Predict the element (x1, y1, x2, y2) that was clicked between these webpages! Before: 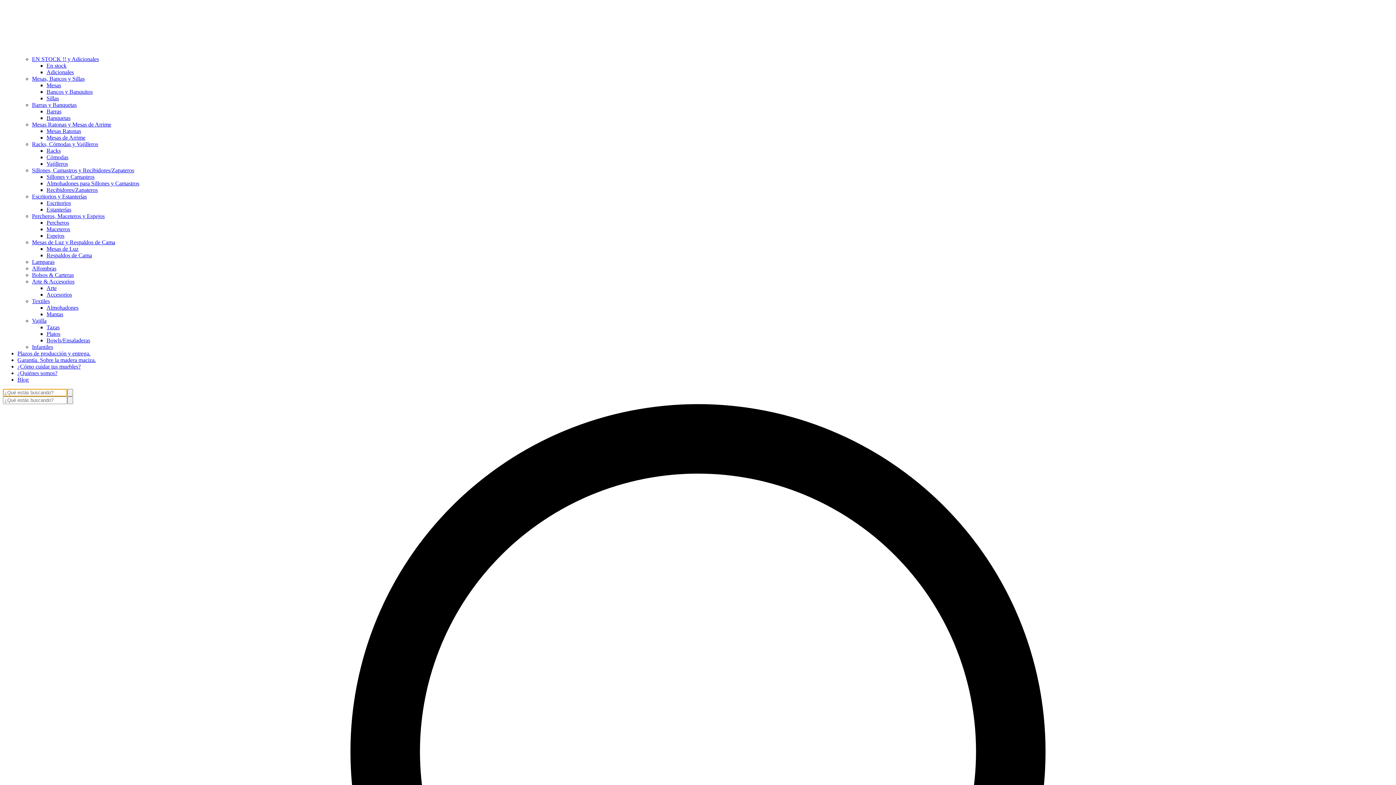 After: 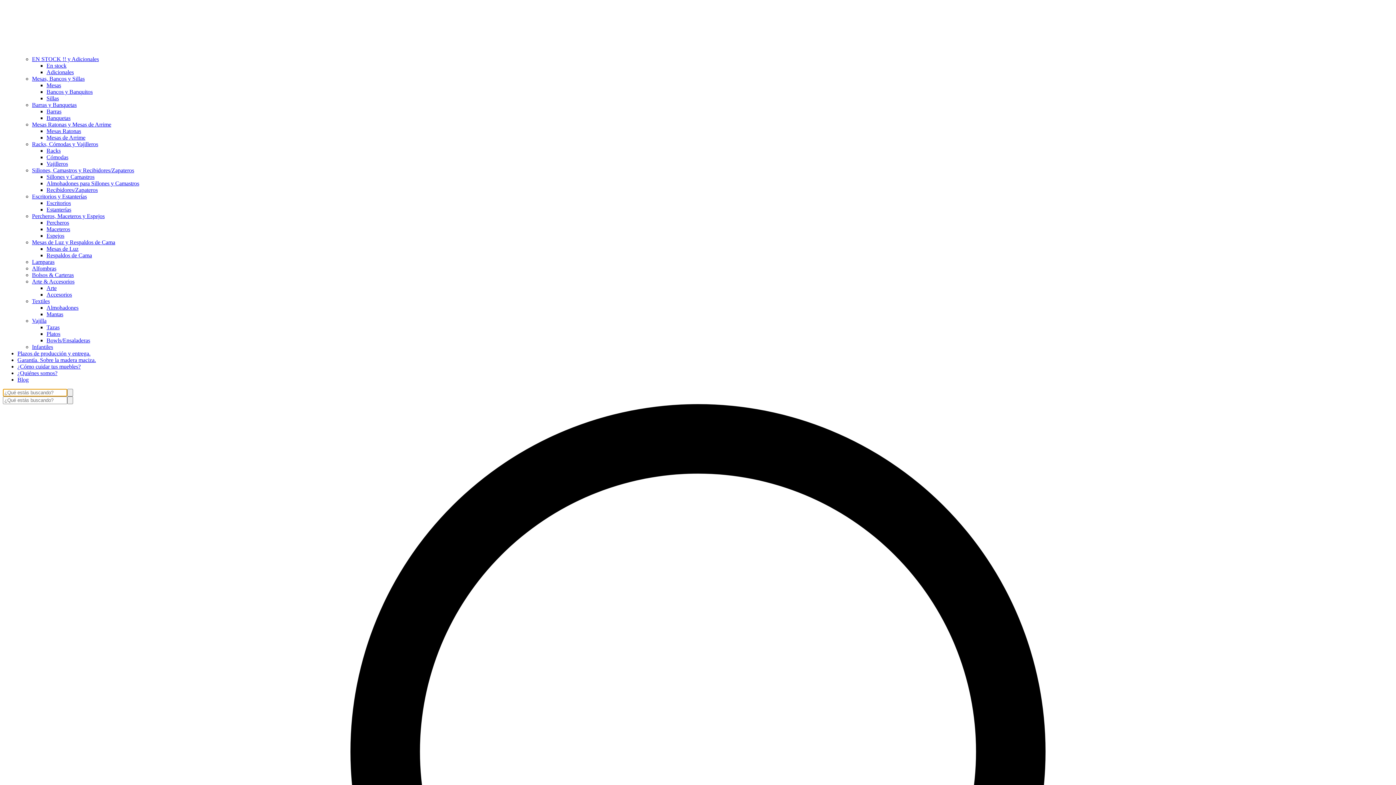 Action: bbox: (17, 370, 57, 376) label: ¿Quiénes somos?